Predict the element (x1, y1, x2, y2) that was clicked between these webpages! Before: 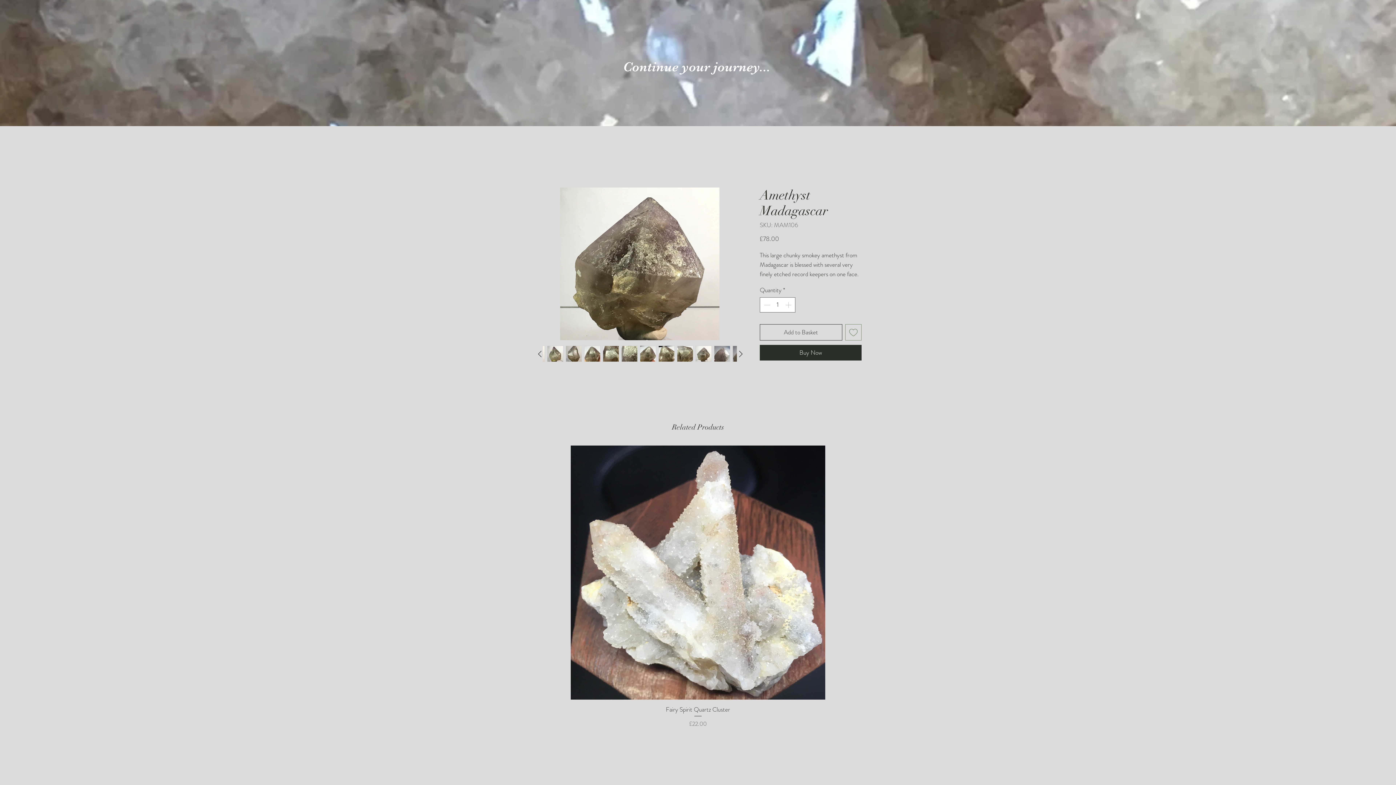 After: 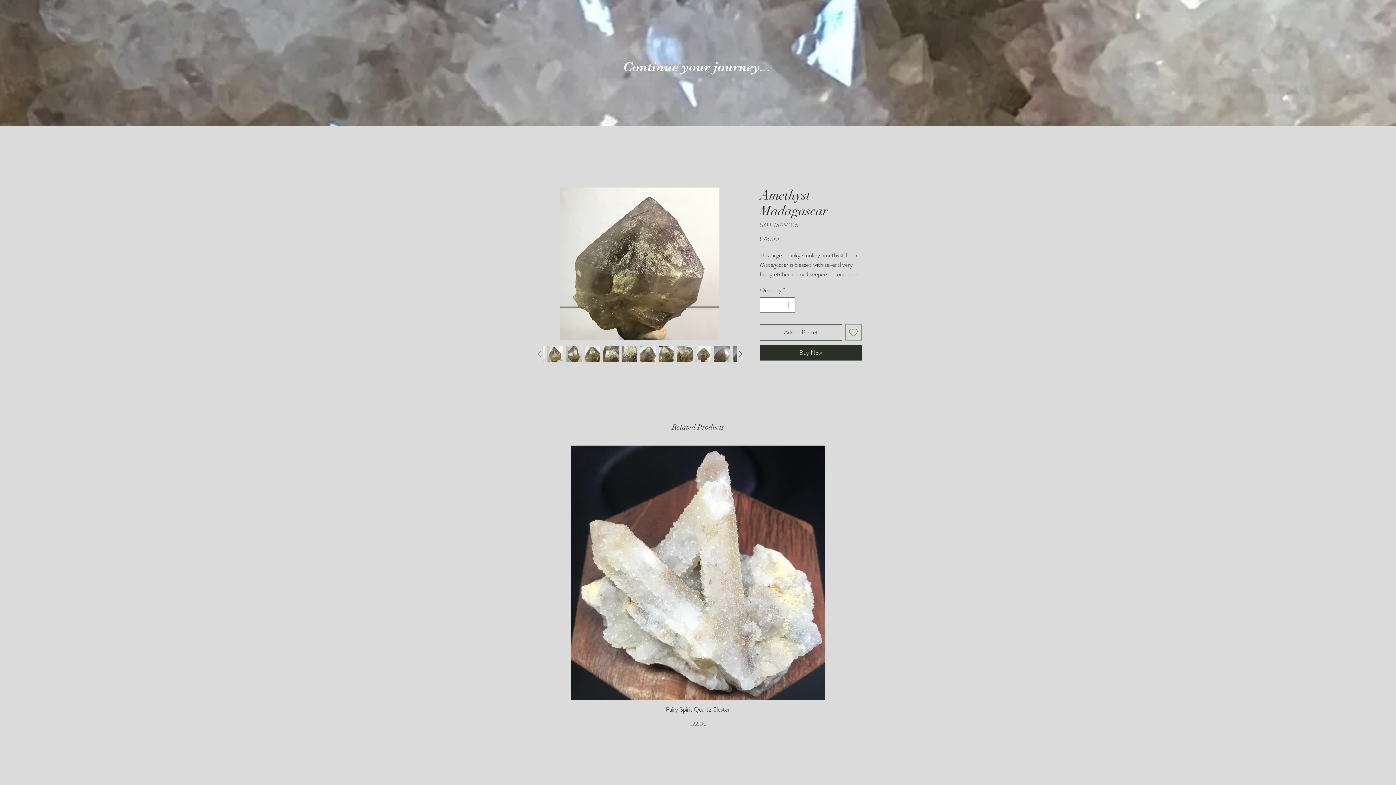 Action: bbox: (714, 345, 730, 362)